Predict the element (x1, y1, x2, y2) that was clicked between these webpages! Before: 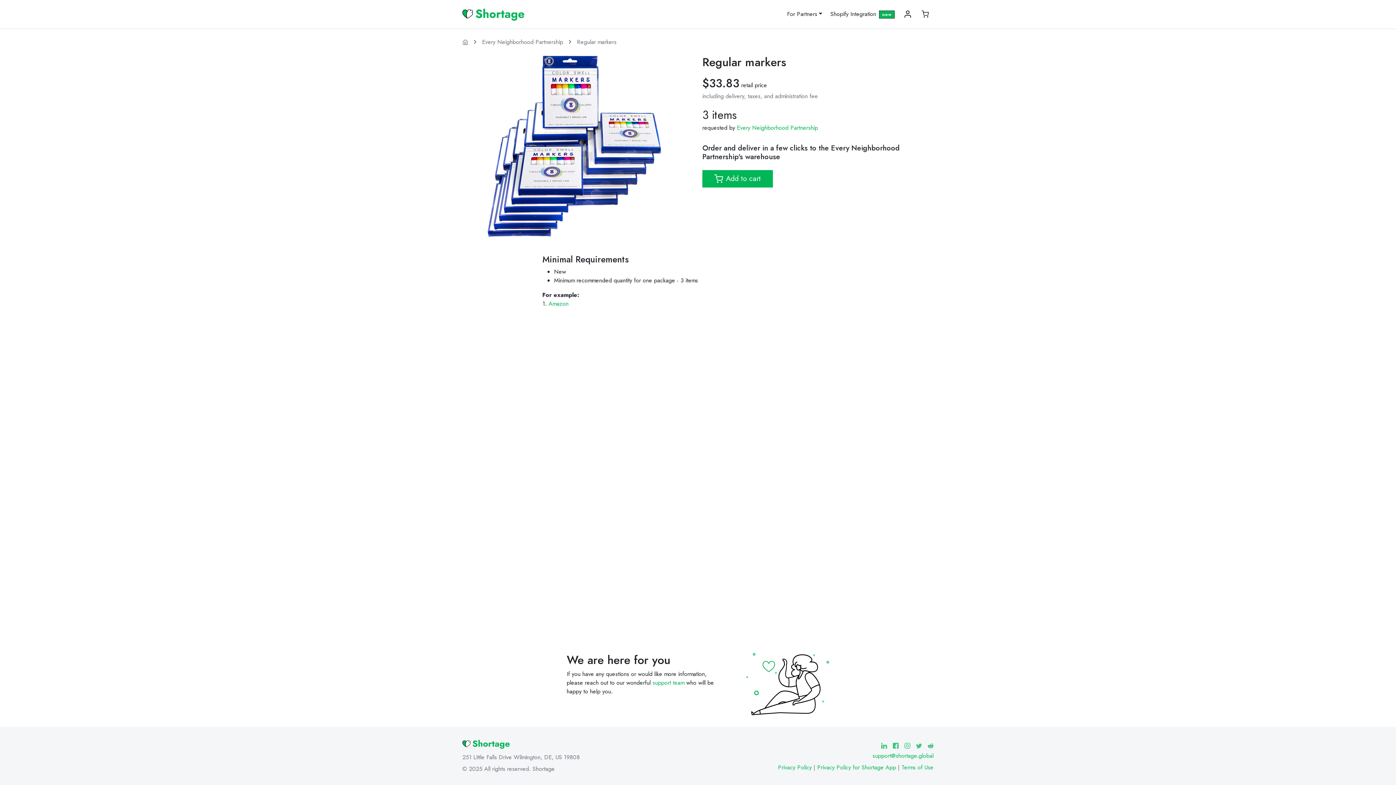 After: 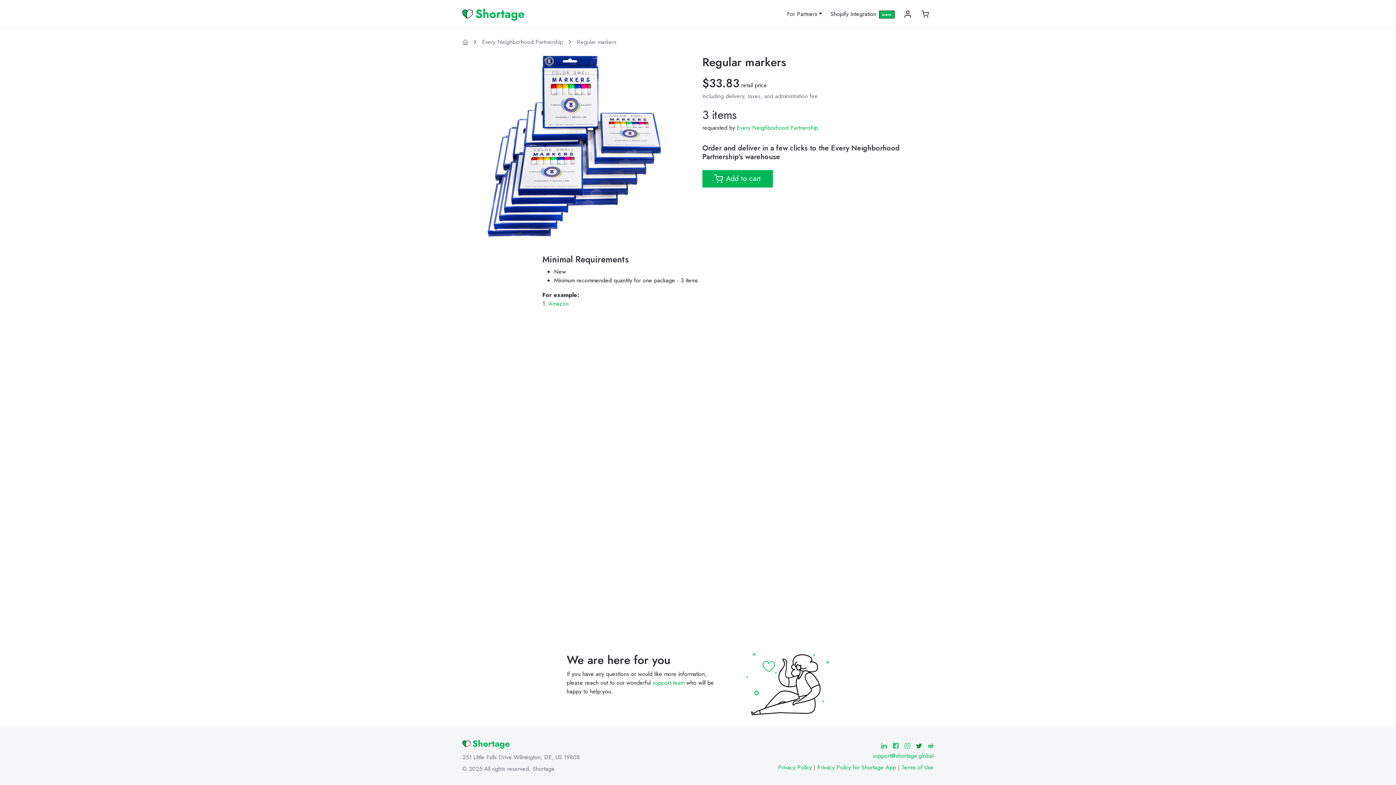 Action: bbox: (916, 743, 922, 749) label: Shortage Twitter page